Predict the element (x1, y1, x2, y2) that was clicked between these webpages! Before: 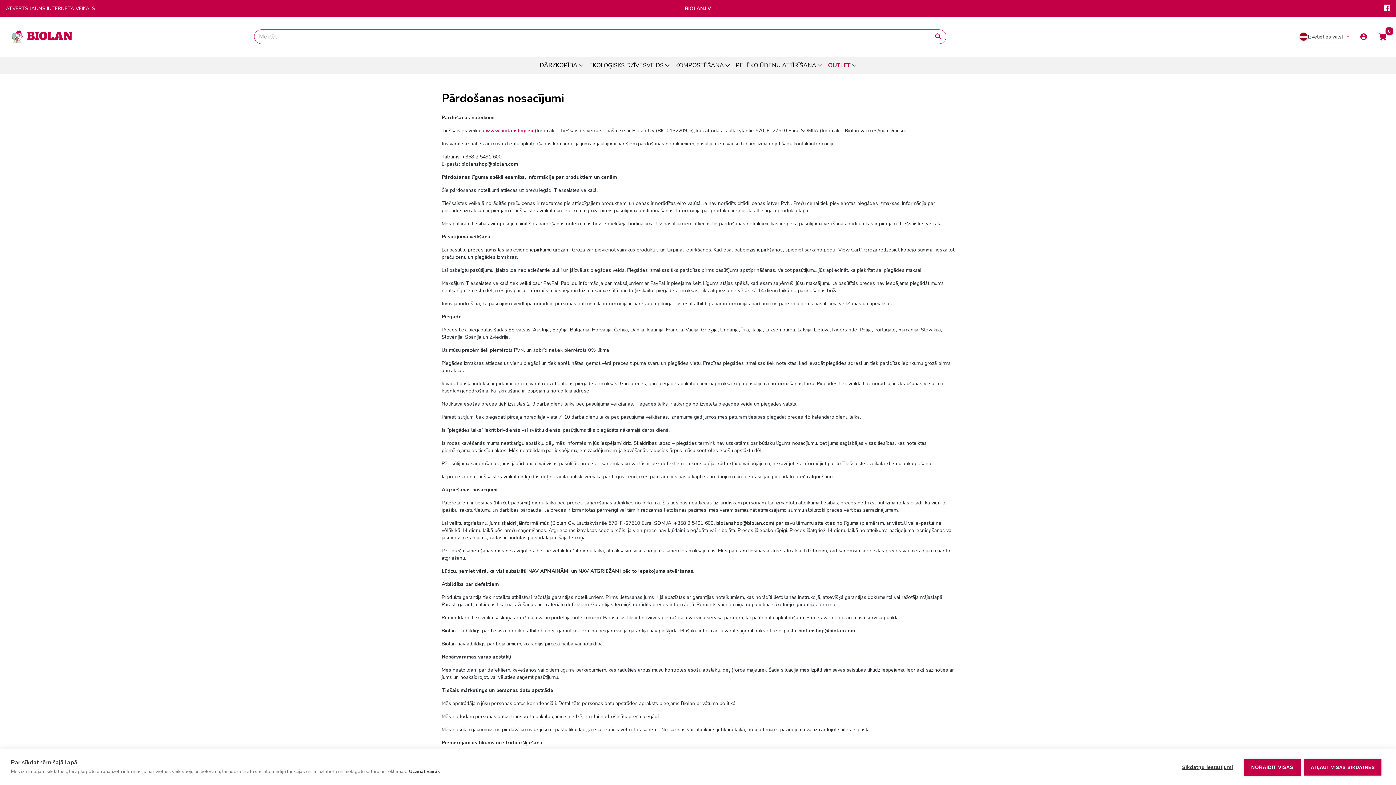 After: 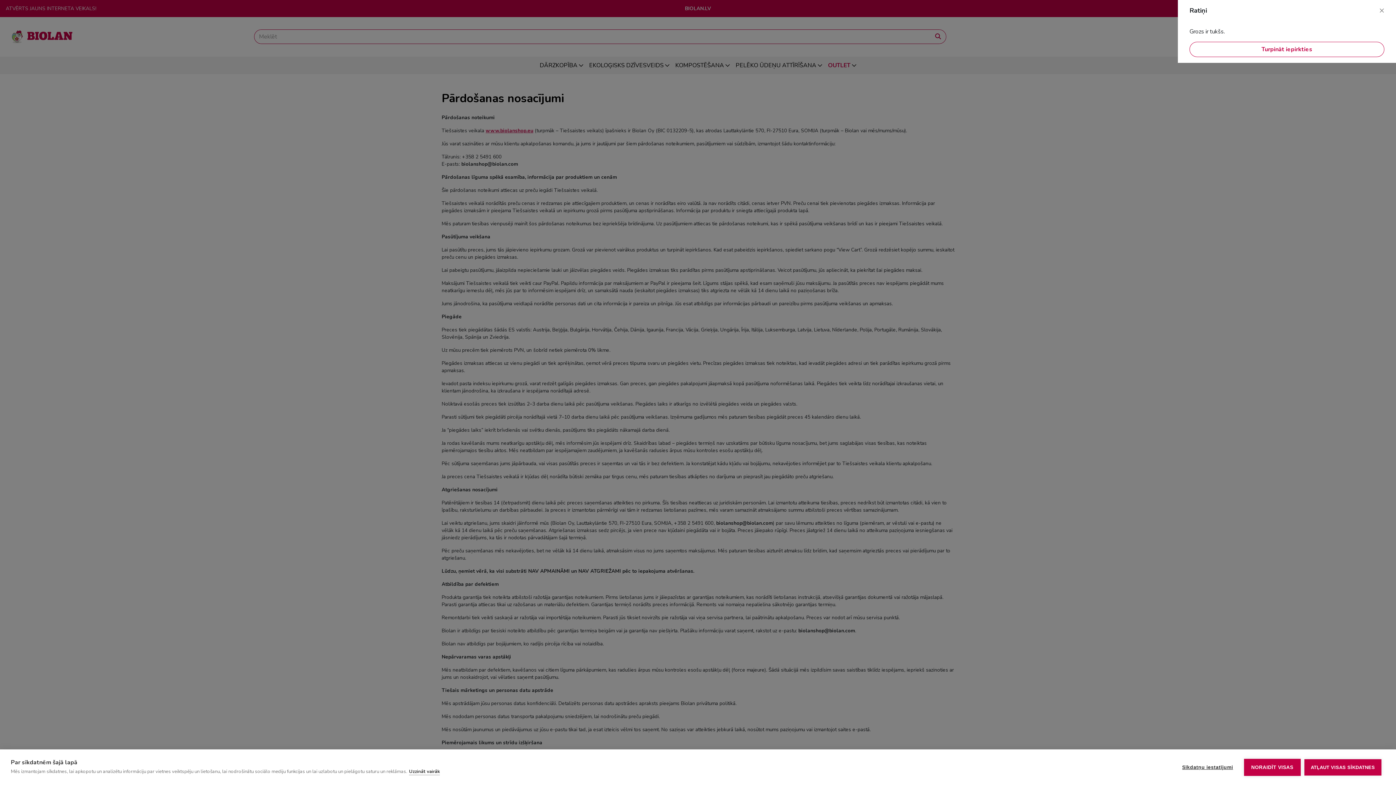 Action: label: View shopping cart bbox: (1375, 29, 1390, 44)